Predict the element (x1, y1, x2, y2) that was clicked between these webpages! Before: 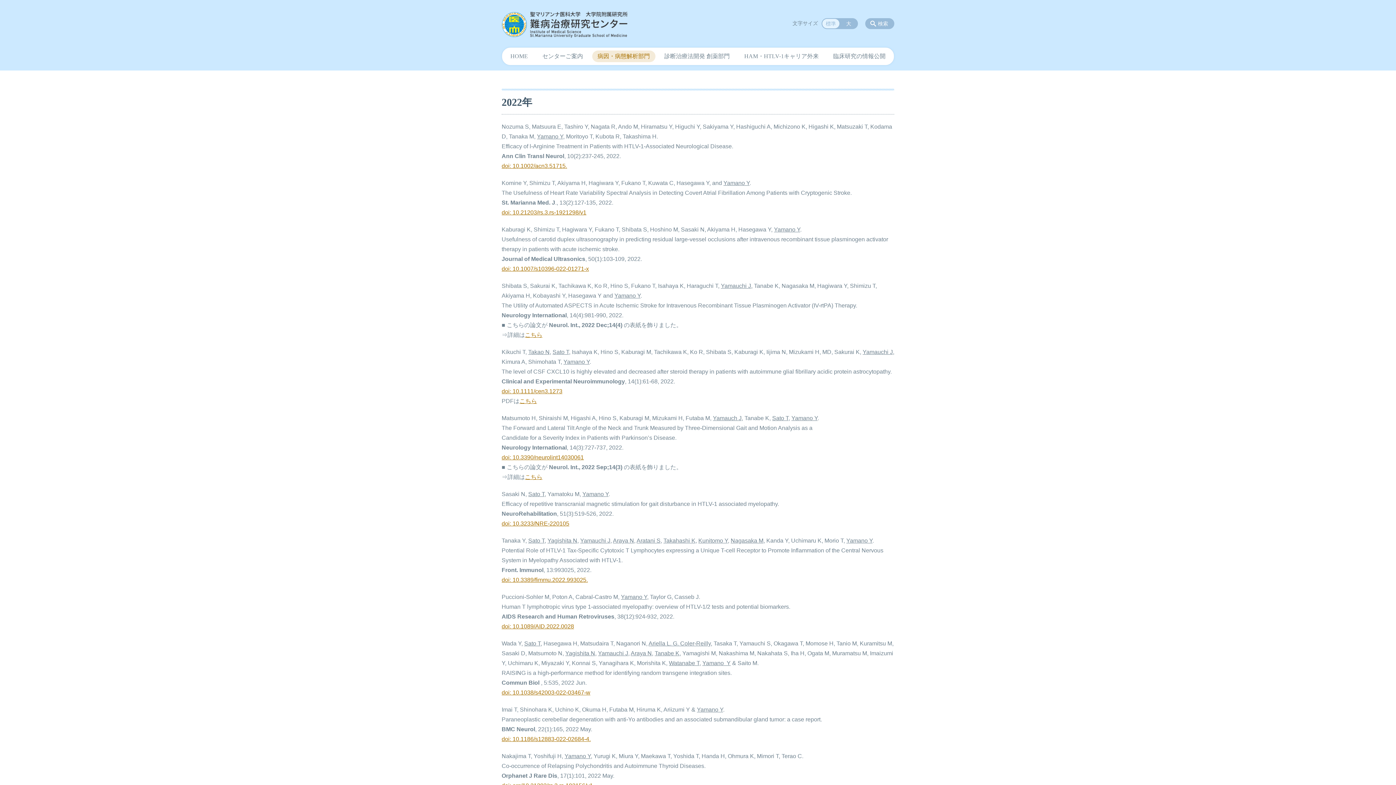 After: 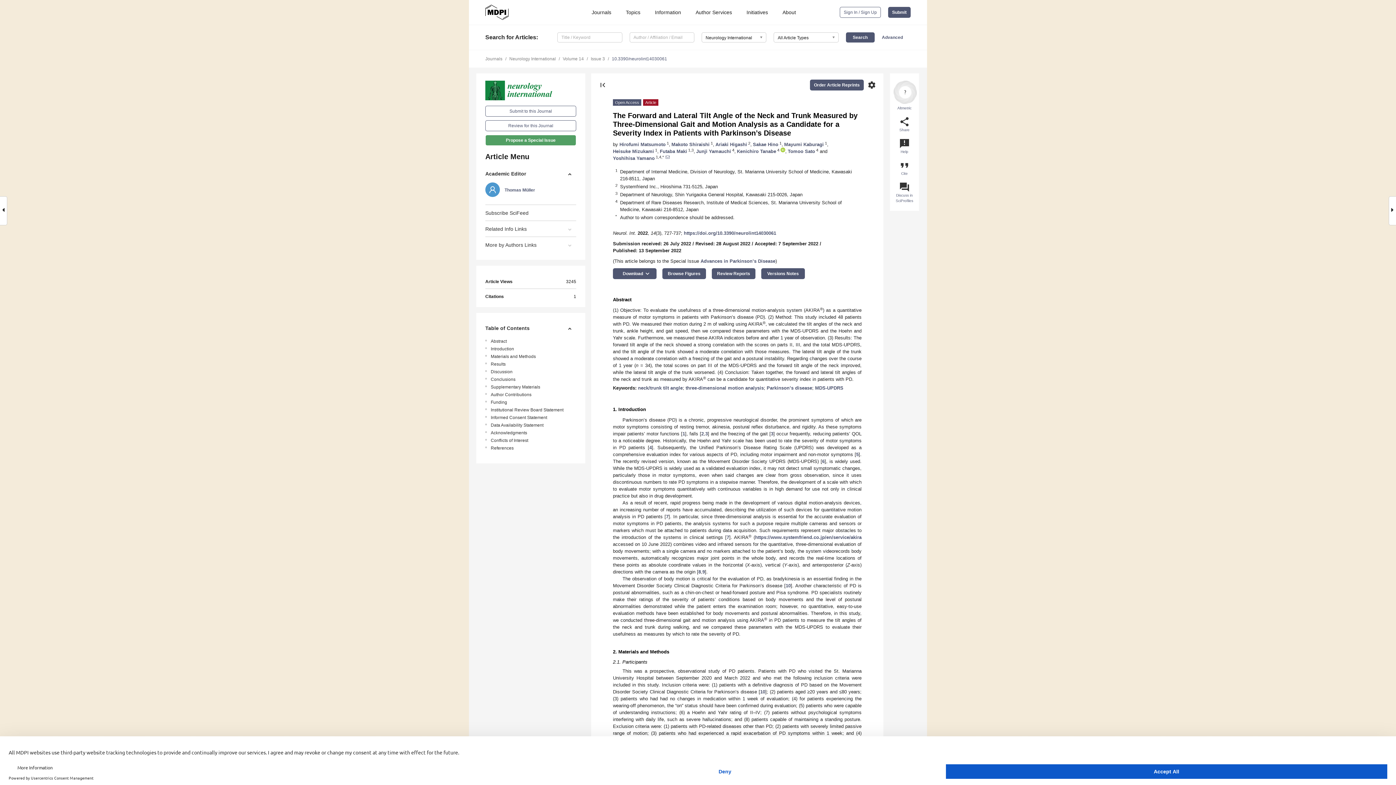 Action: bbox: (501, 454, 584, 460) label: doi: 10.3390/neurolint14030061